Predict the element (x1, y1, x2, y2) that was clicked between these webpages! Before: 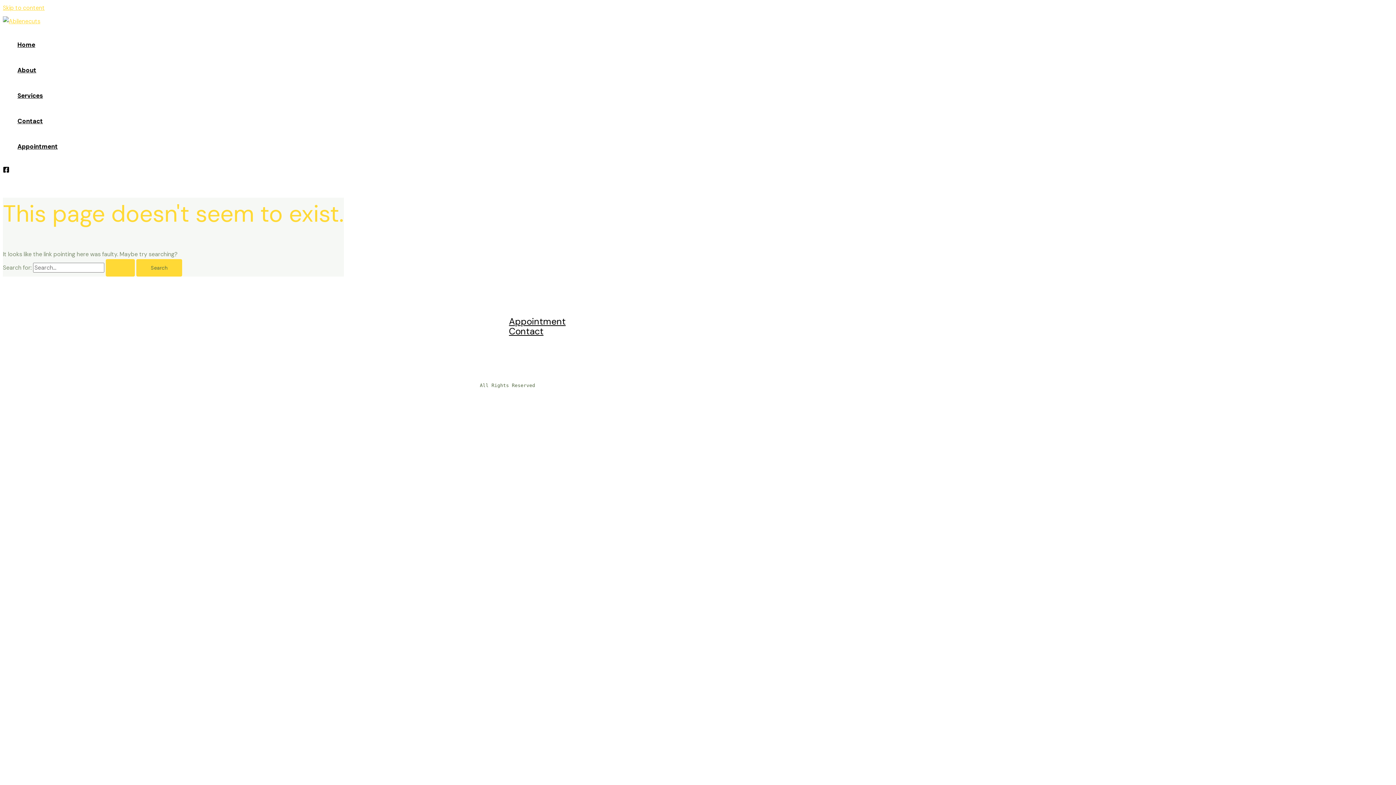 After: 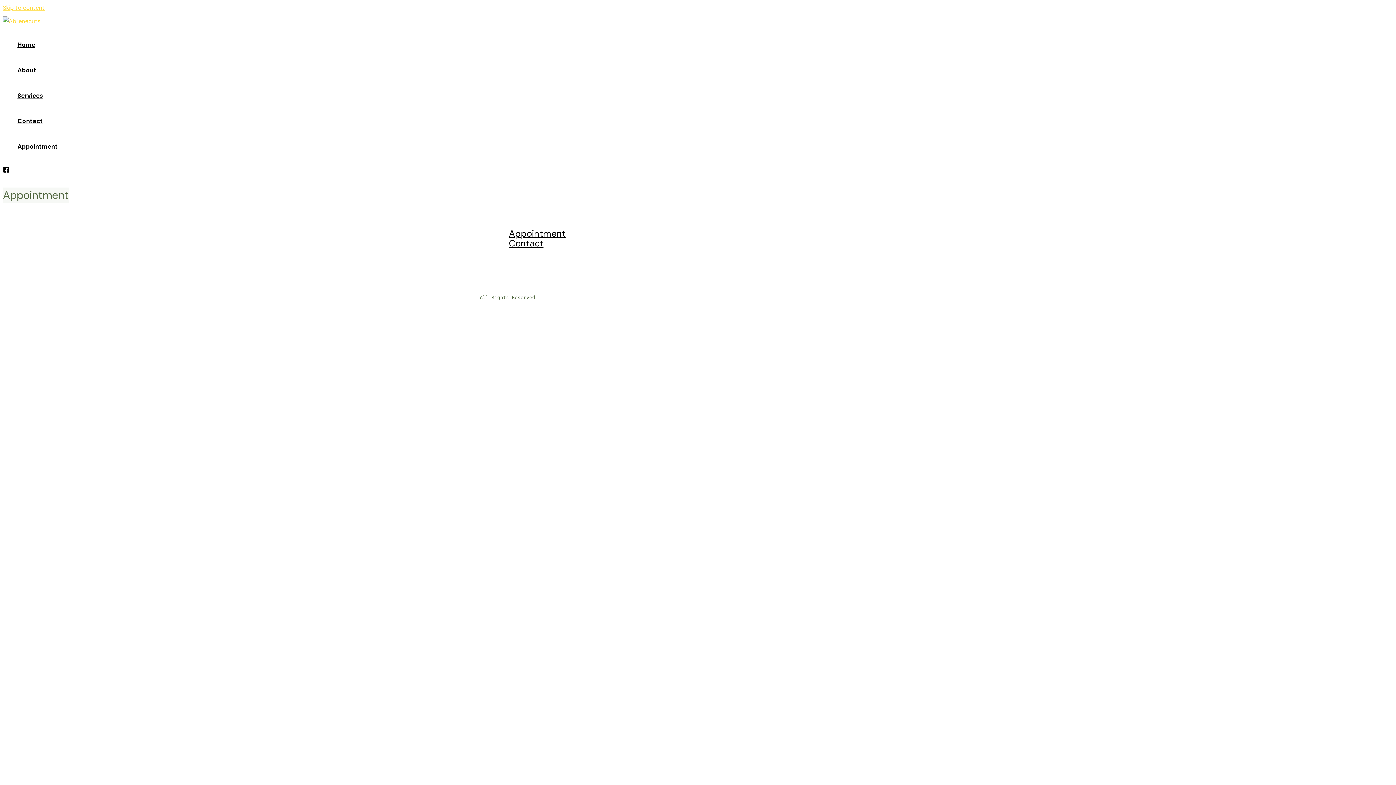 Action: label: Appointment bbox: (17, 133, 57, 159)